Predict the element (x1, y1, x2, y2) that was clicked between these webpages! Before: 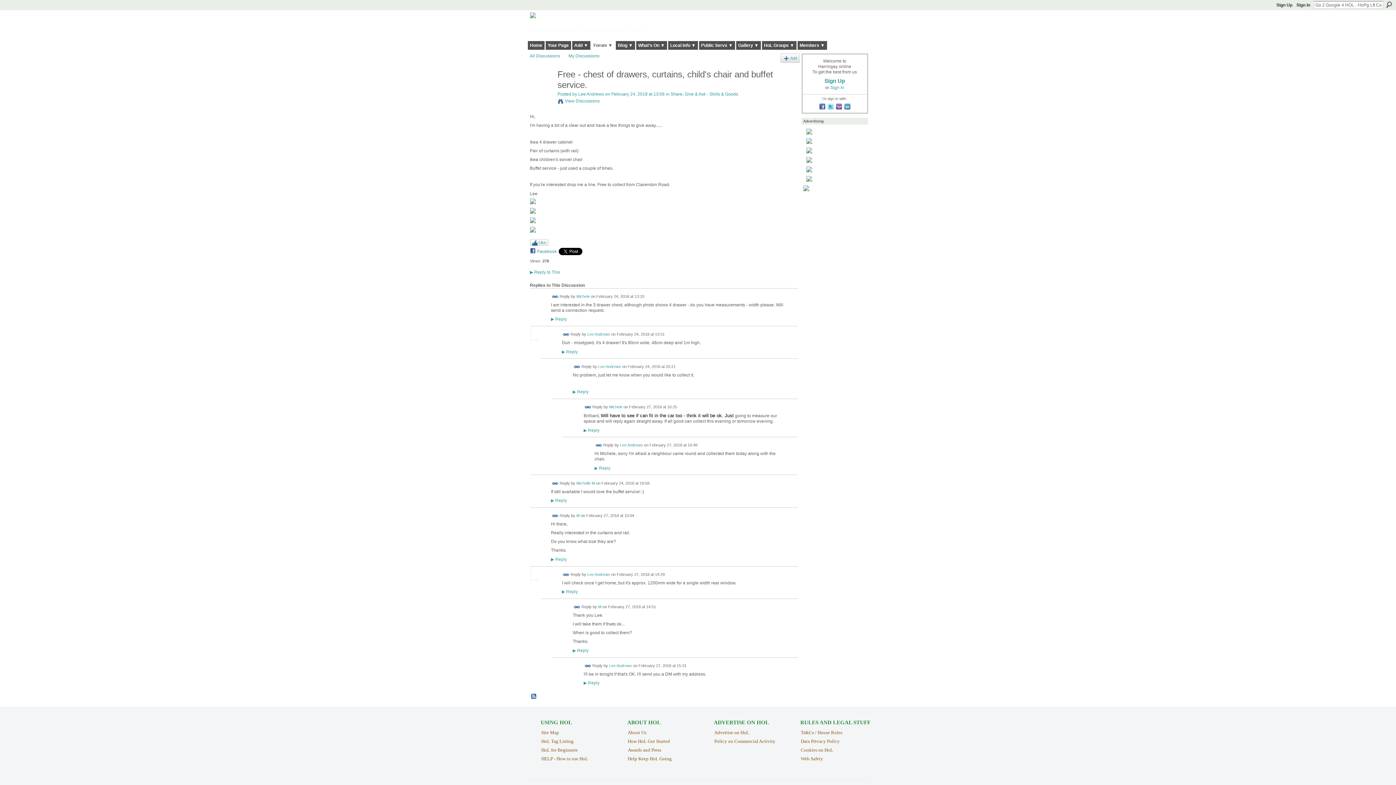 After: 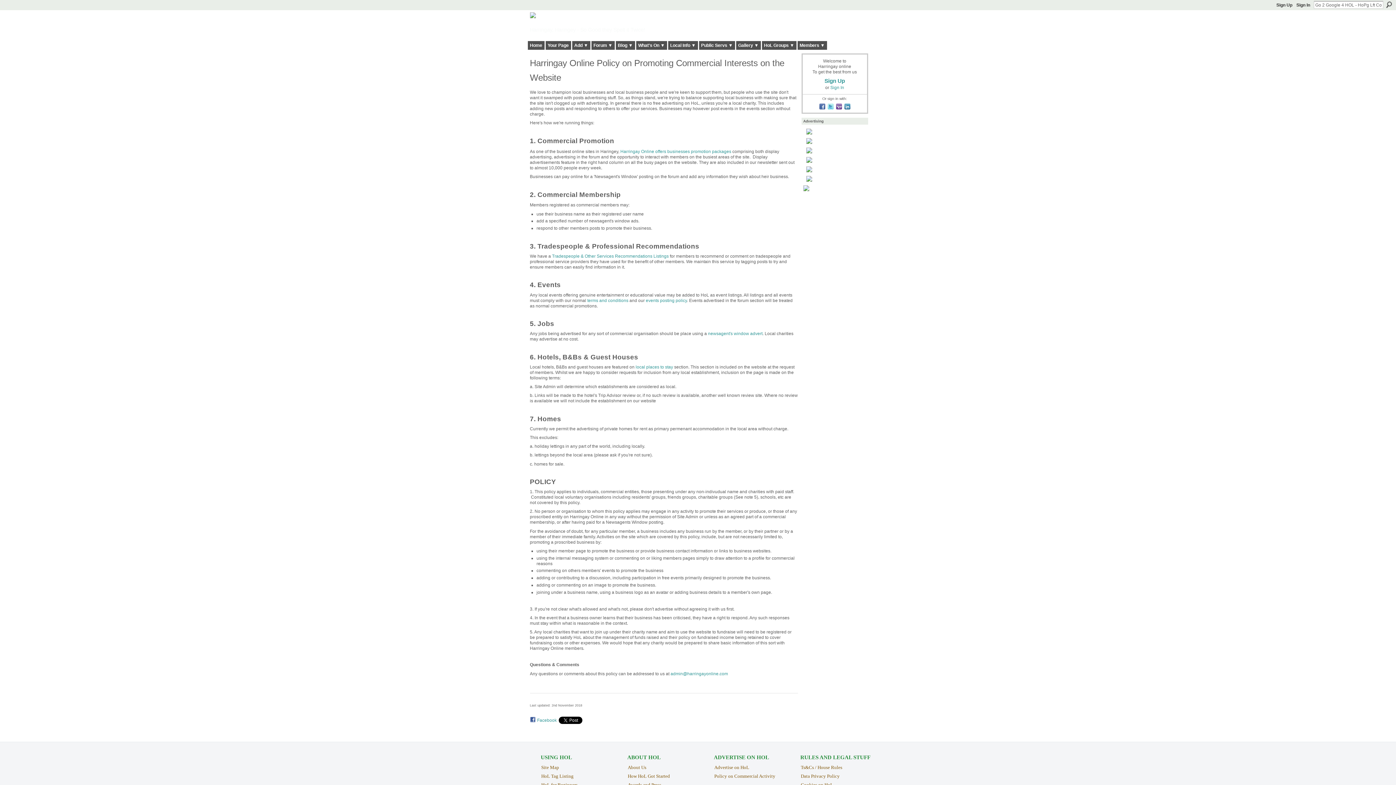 Action: bbox: (714, 738, 775, 744) label: Policy on Commercial Activity